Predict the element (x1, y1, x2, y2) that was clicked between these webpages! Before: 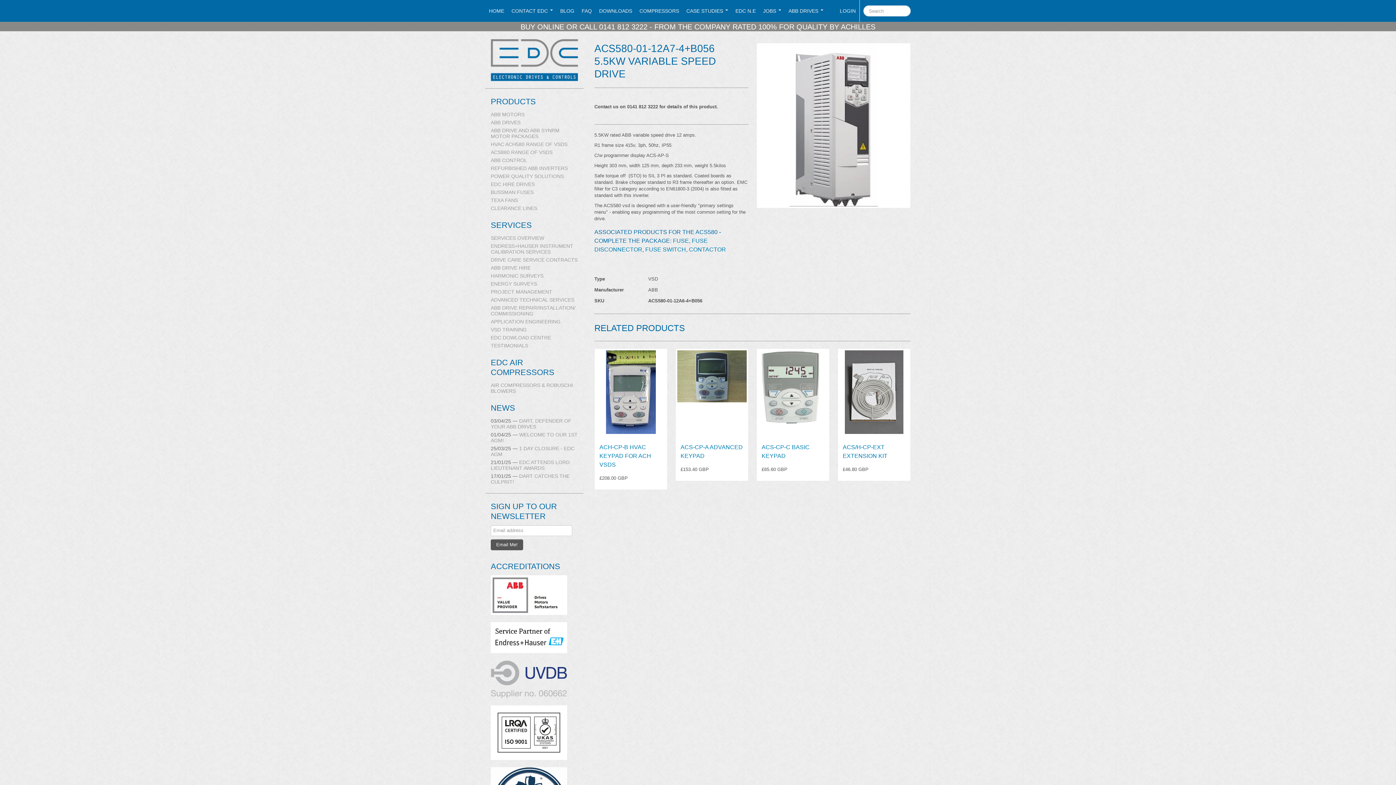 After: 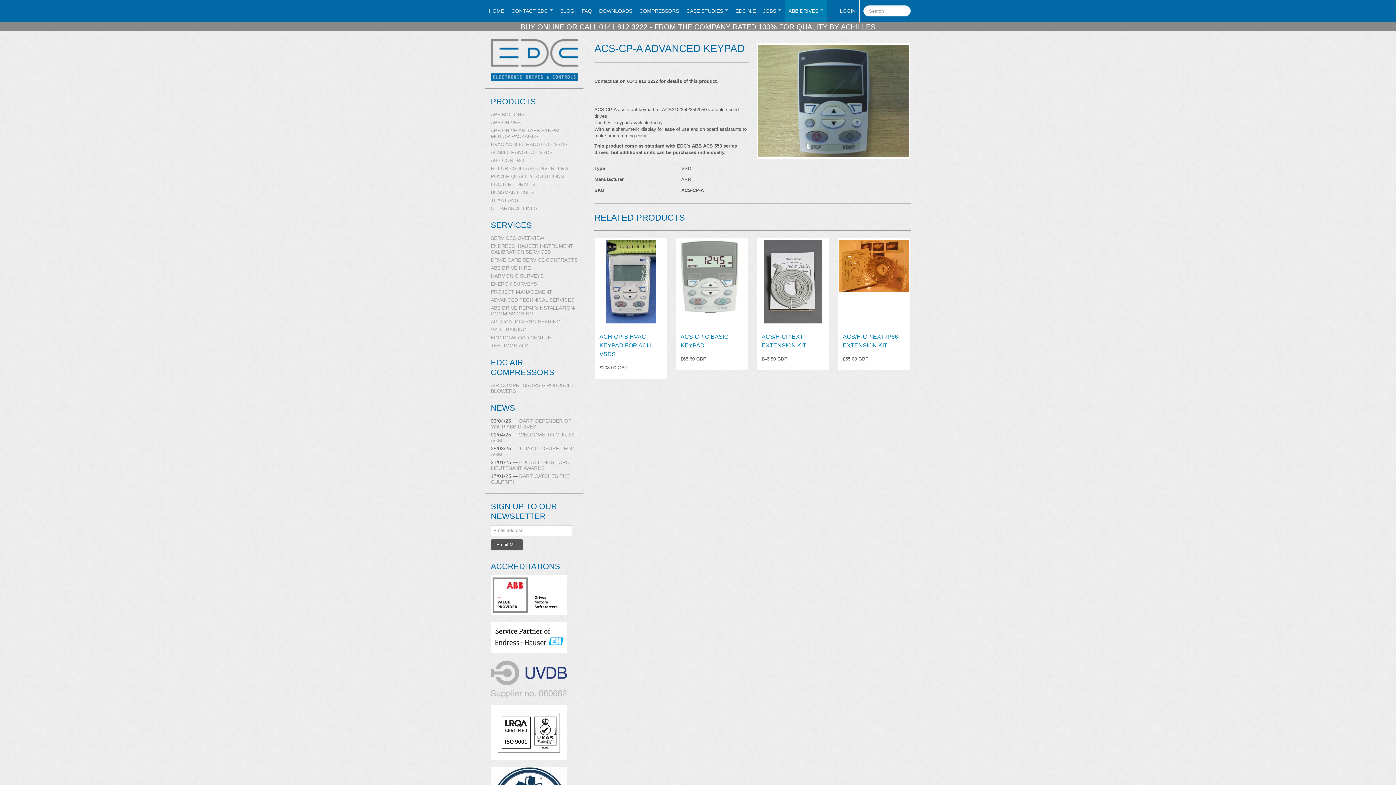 Action: bbox: (677, 350, 746, 434)